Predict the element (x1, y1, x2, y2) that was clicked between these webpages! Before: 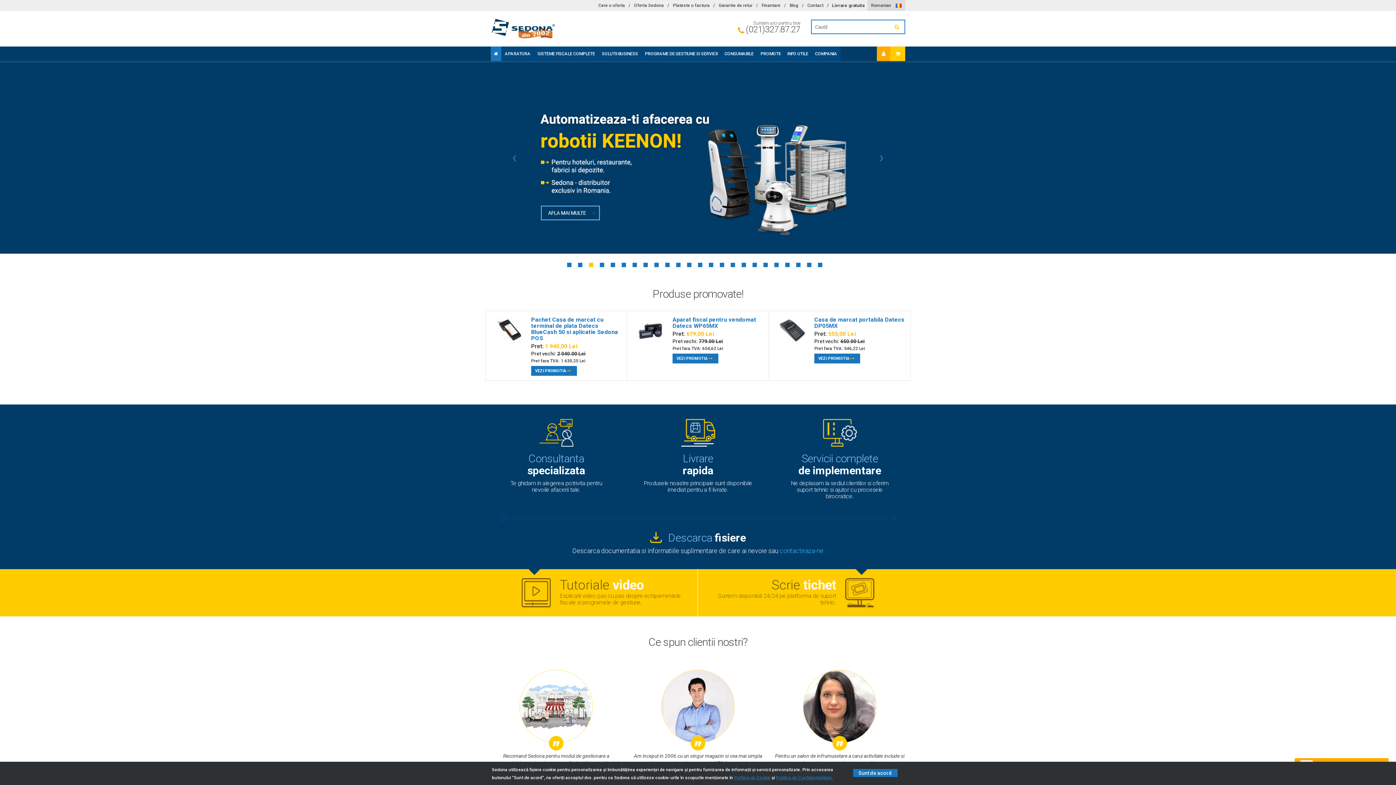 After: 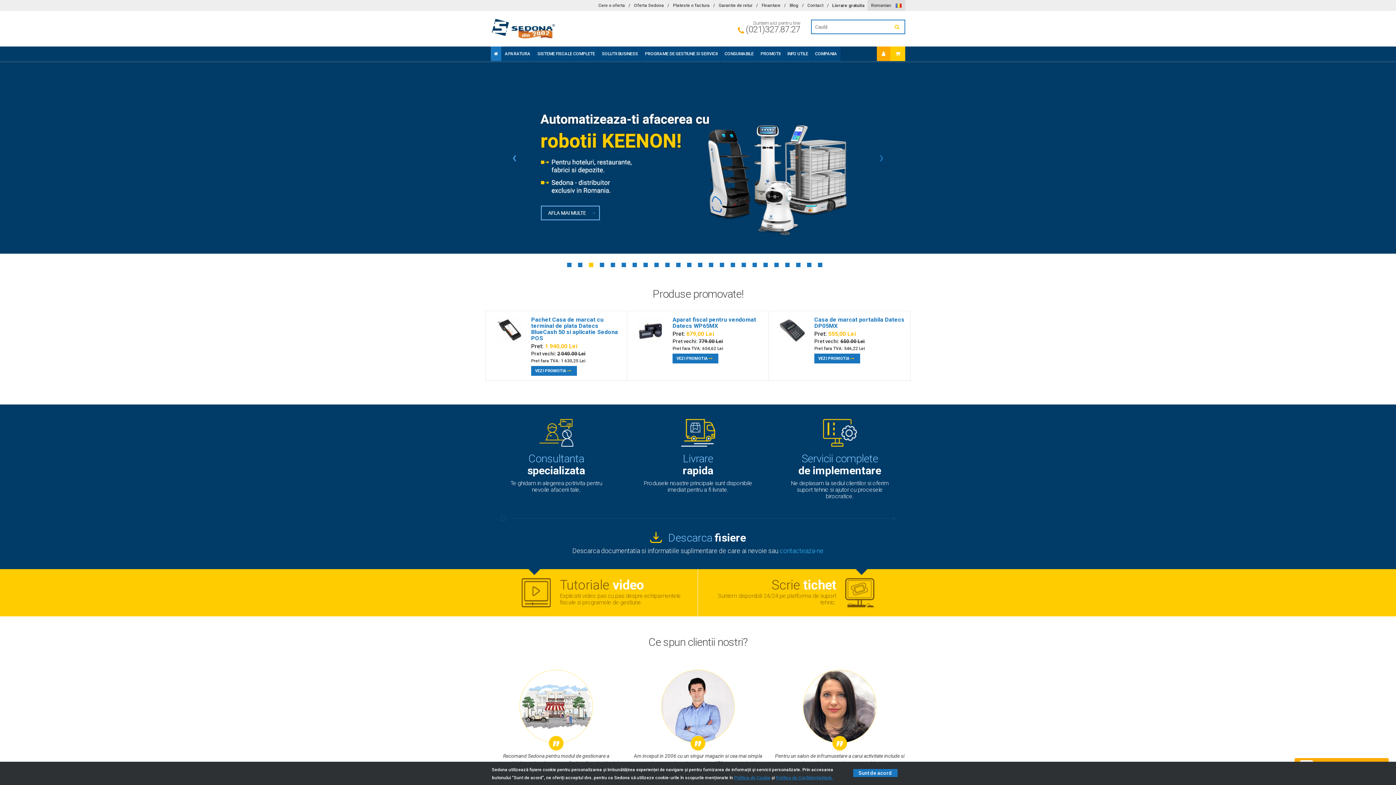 Action: label: ‹ bbox: (512, 153, 516, 161)